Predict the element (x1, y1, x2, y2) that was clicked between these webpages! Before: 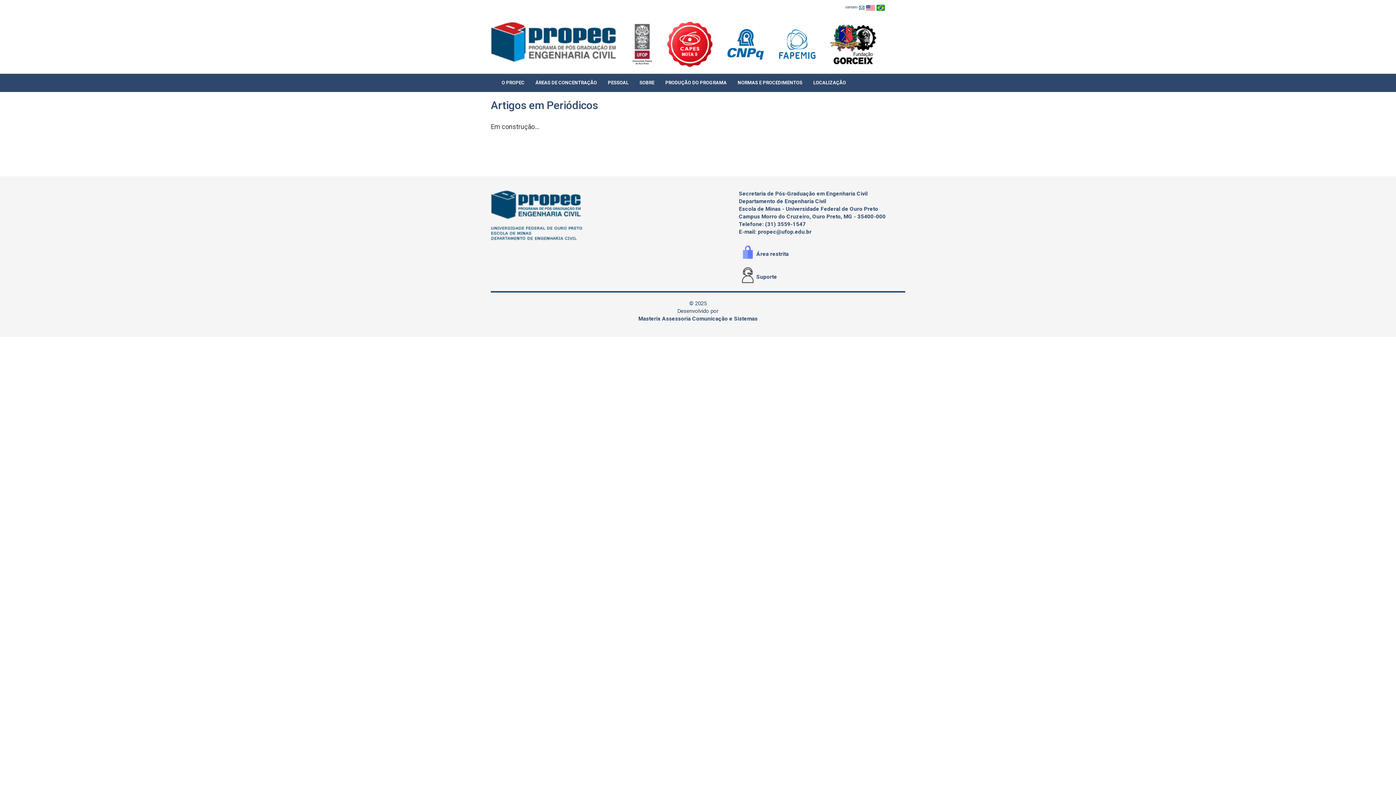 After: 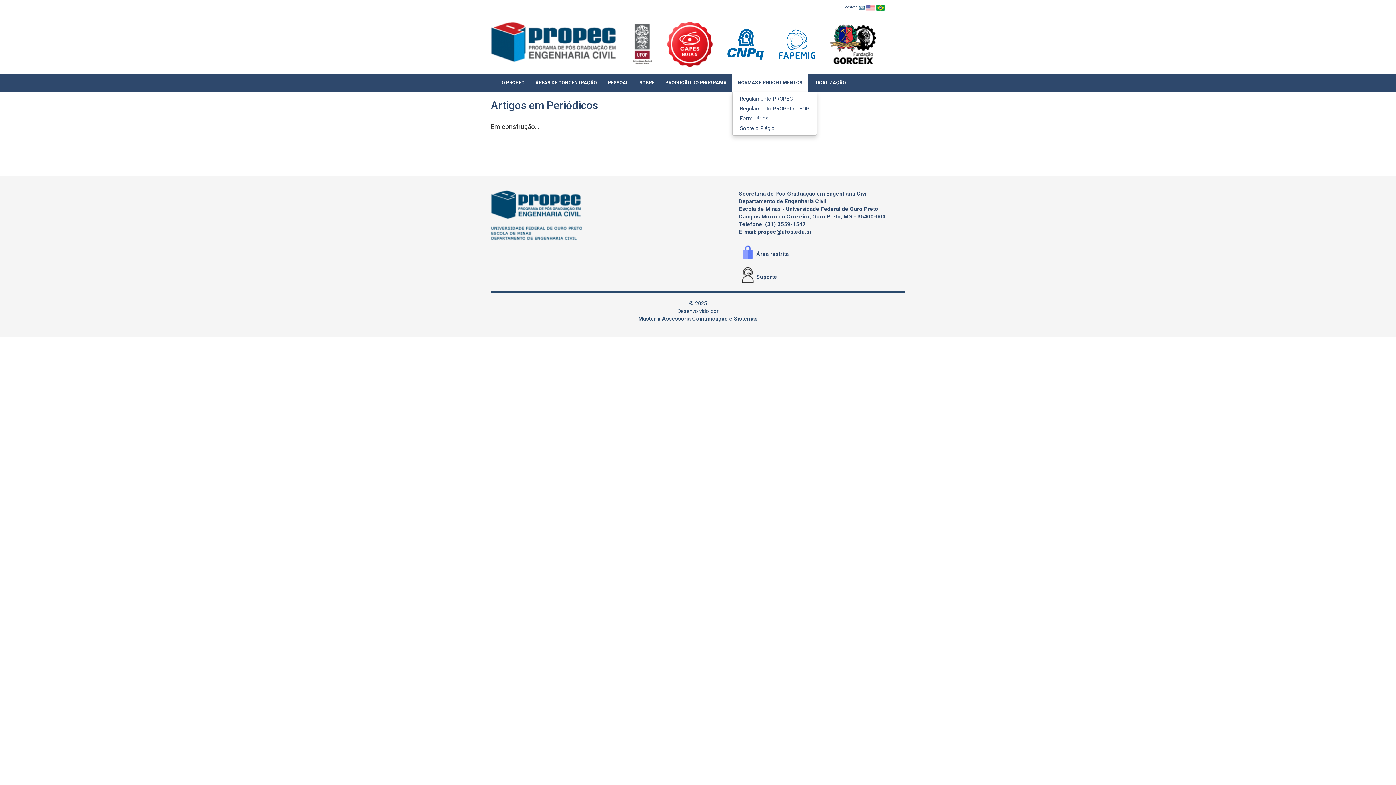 Action: bbox: (732, 73, 808, 91) label: NORMAS E PROCEDIMENTOS